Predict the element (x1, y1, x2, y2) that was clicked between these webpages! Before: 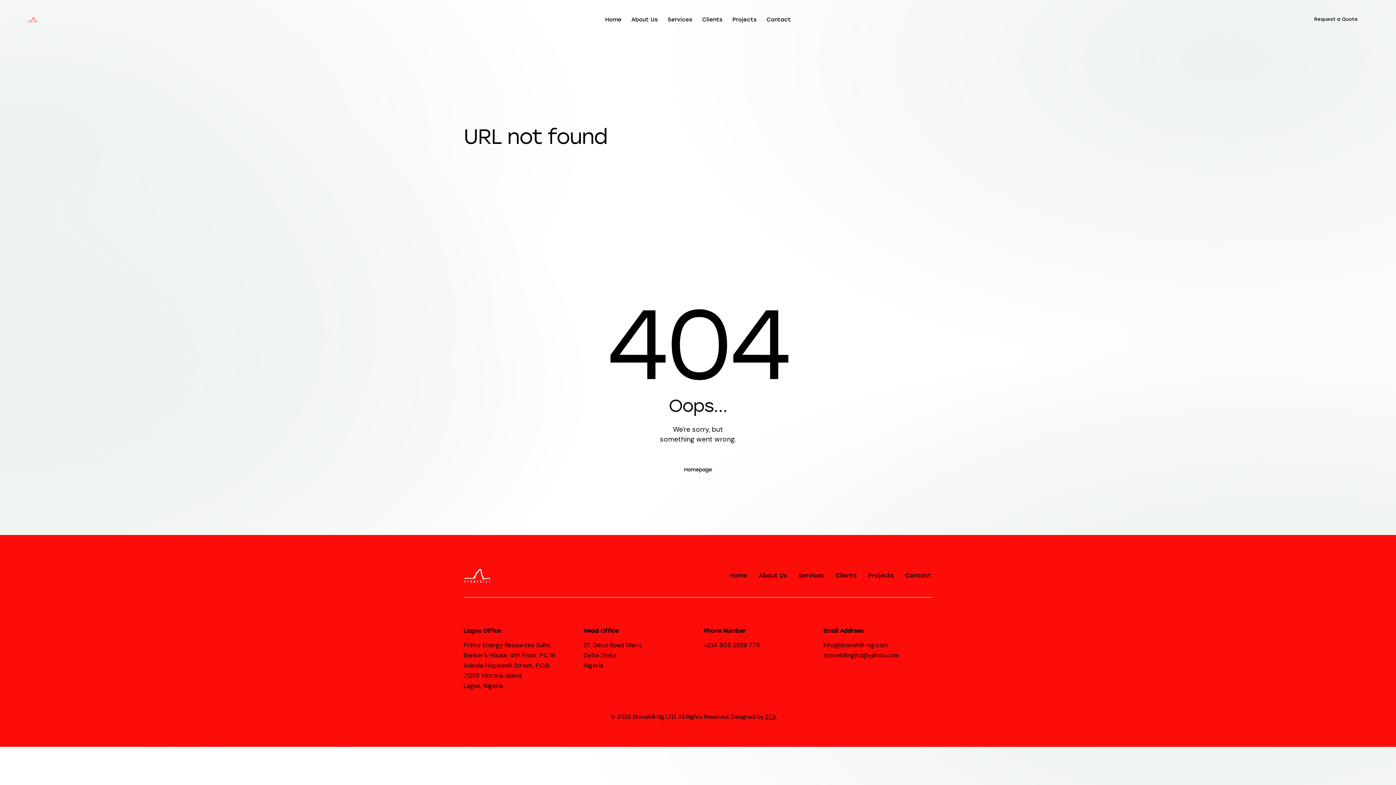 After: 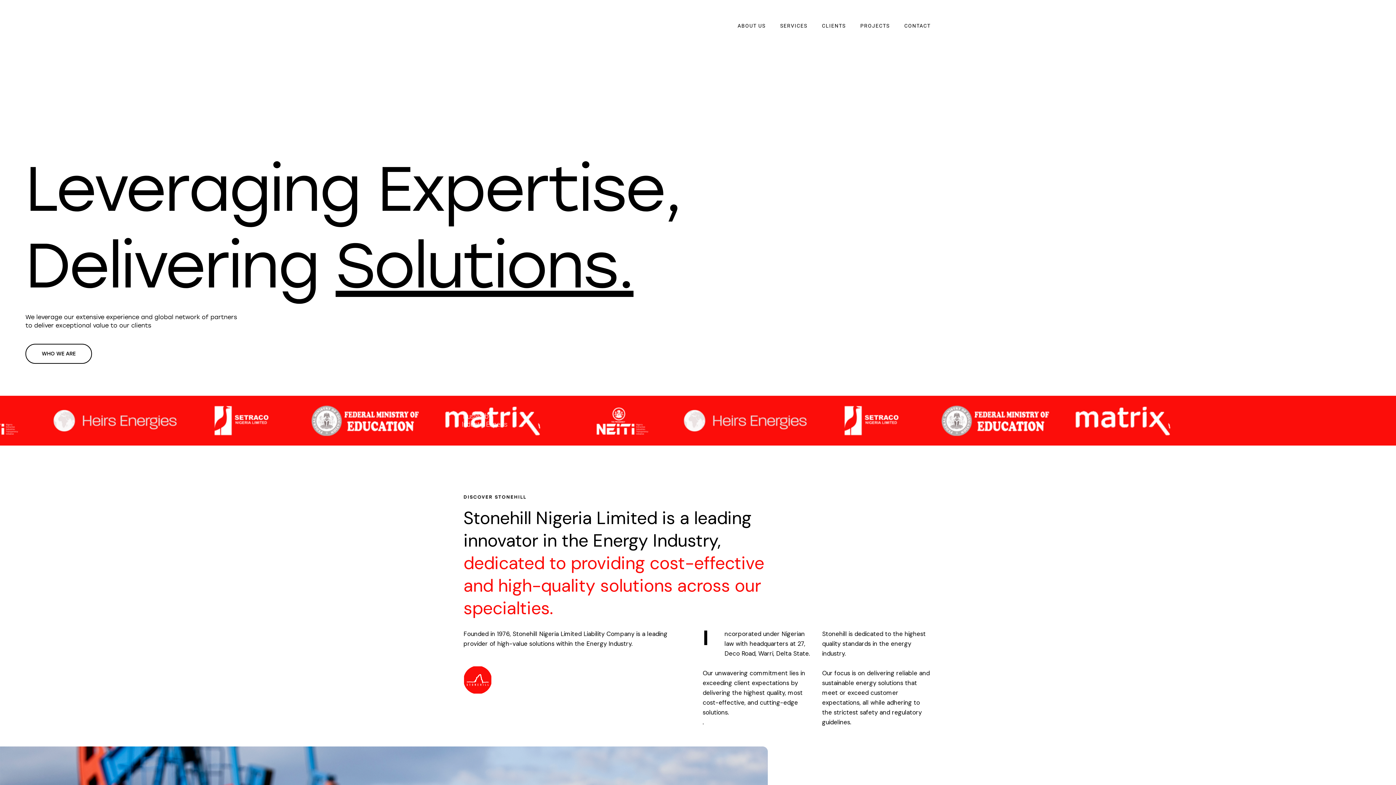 Action: bbox: (723, 568, 753, 583) label: Home